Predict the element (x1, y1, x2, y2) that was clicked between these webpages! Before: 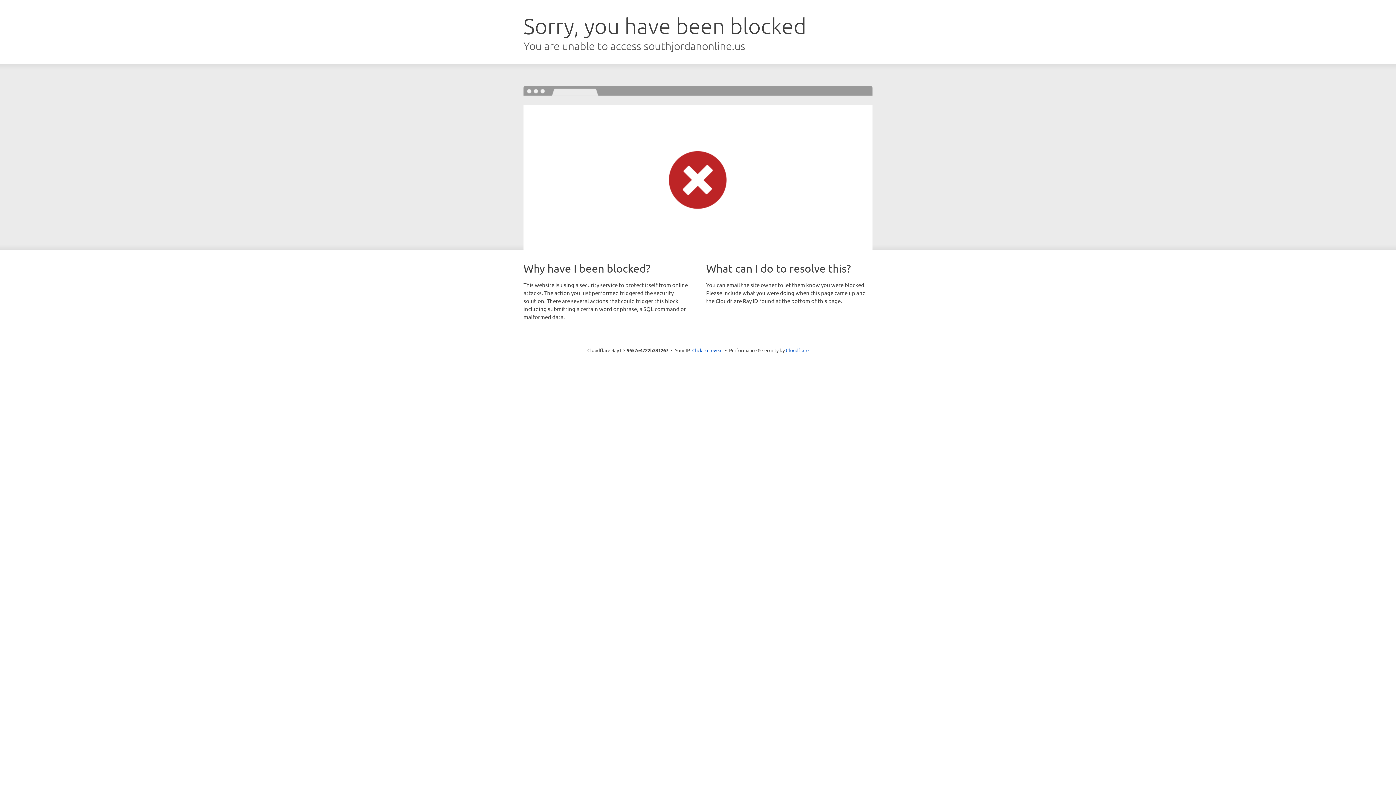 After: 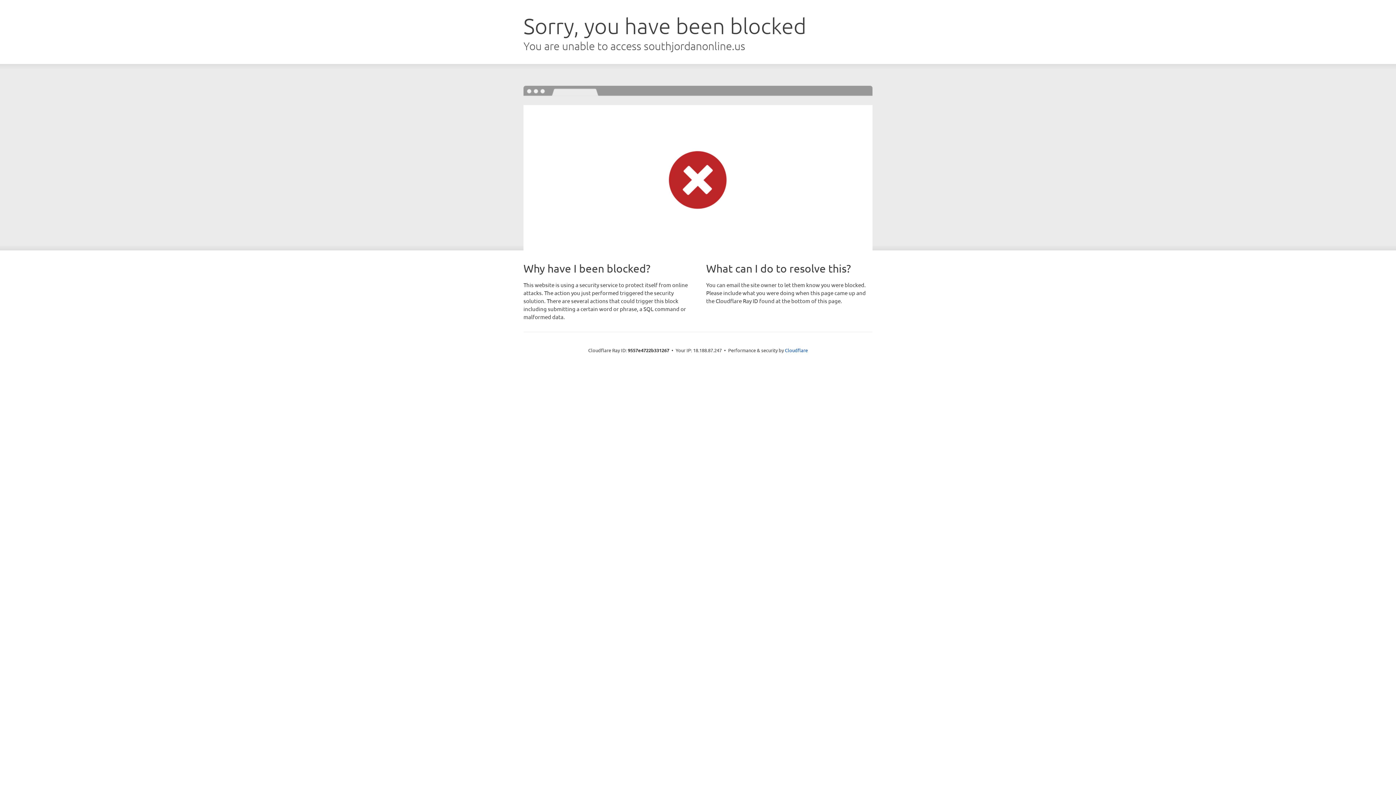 Action: bbox: (692, 346, 722, 353) label: Click to reveal